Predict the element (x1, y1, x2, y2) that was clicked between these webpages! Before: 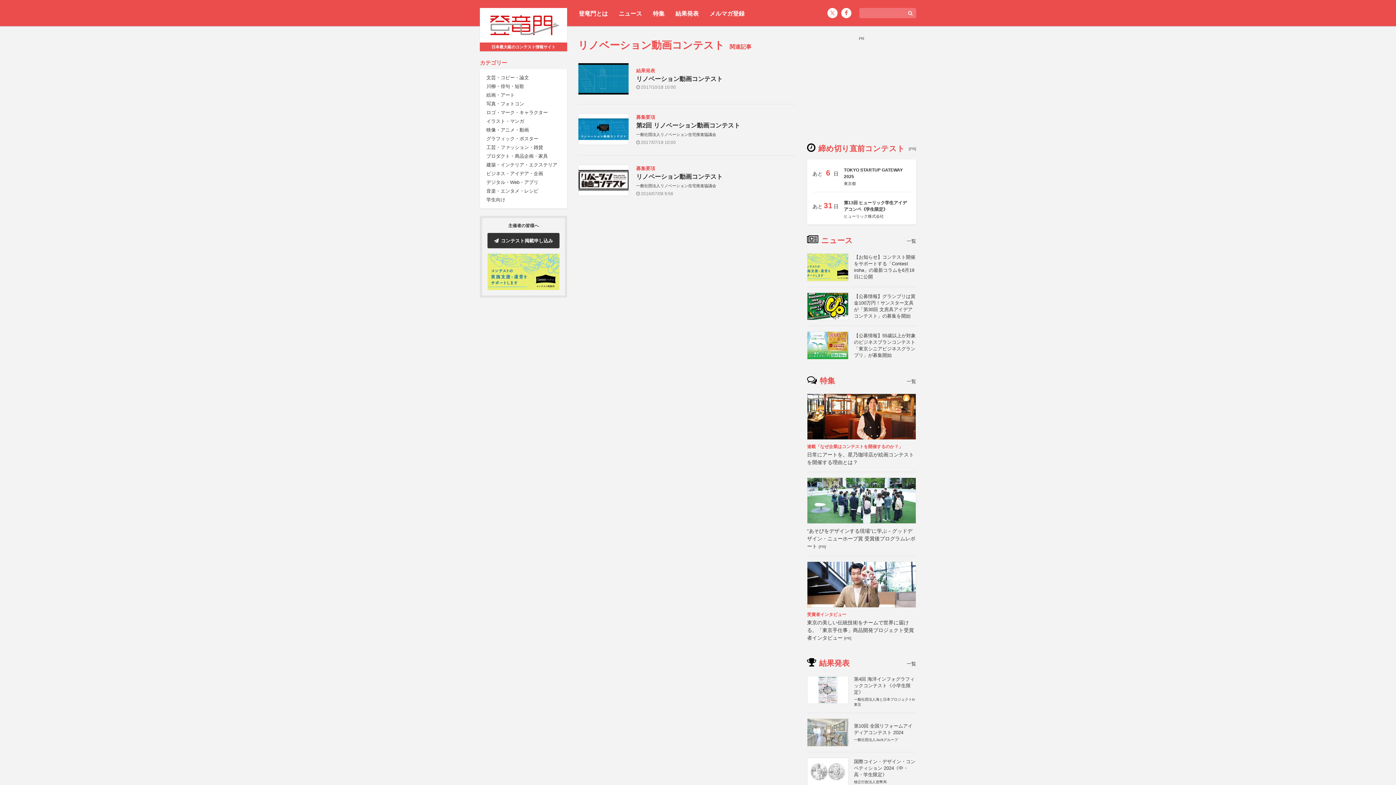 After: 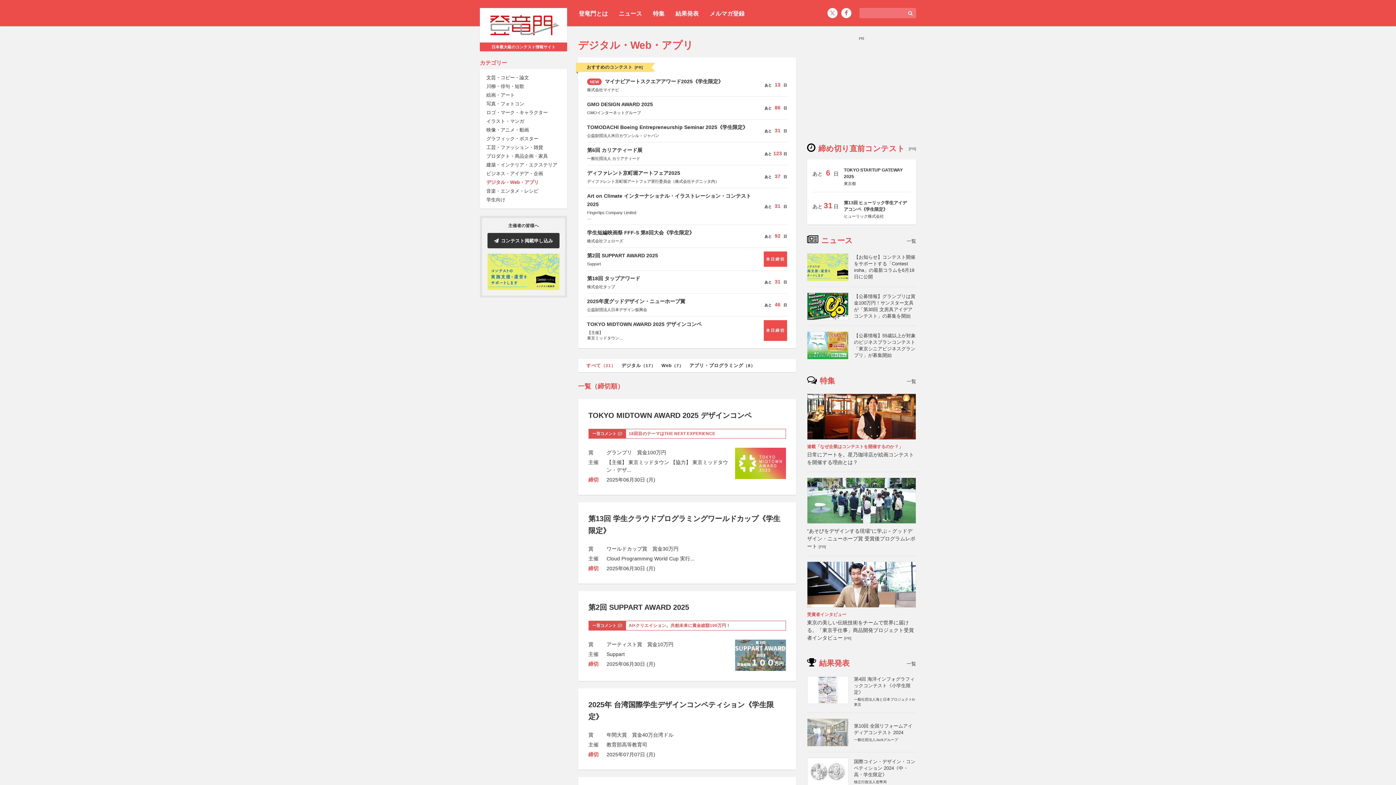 Action: label: デジタル・Web・アプリ bbox: (486, 178, 560, 187)